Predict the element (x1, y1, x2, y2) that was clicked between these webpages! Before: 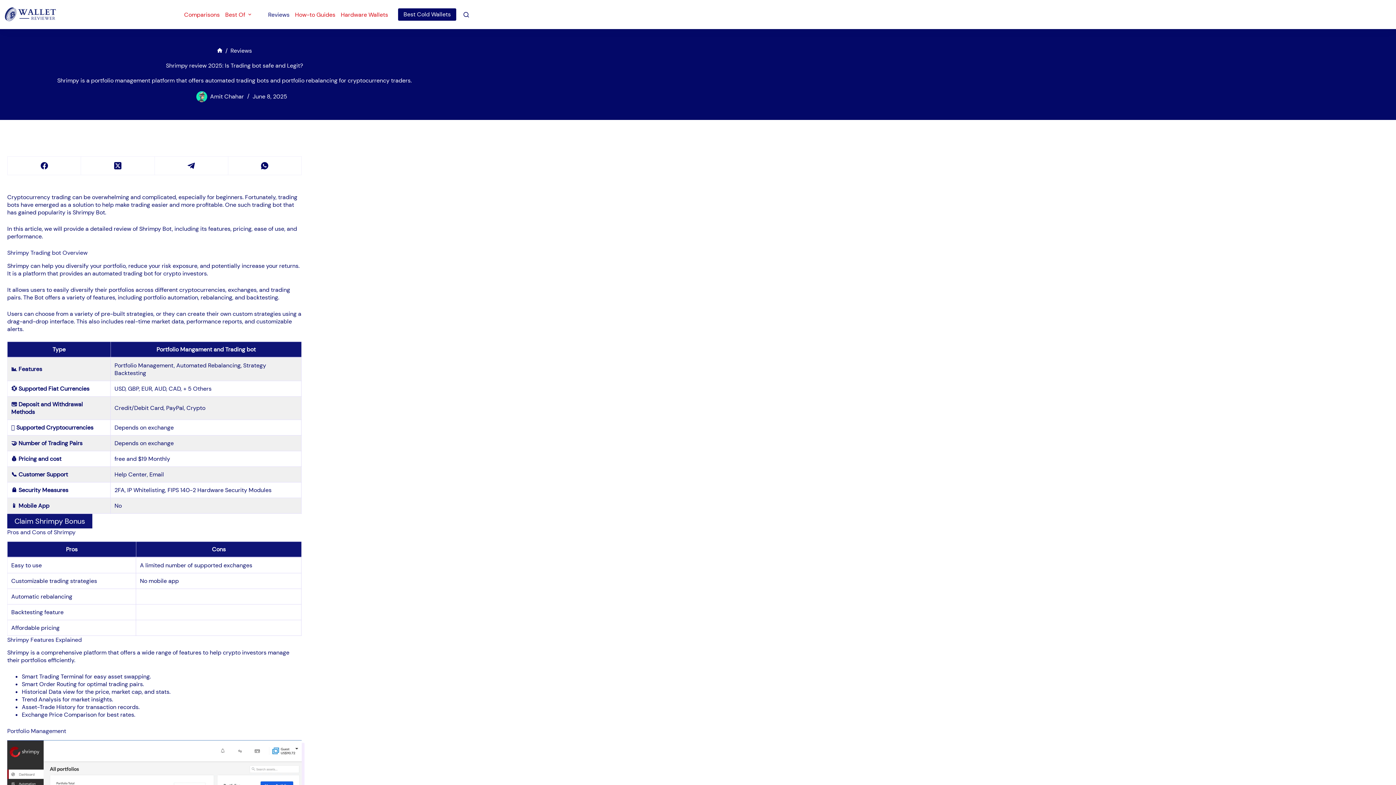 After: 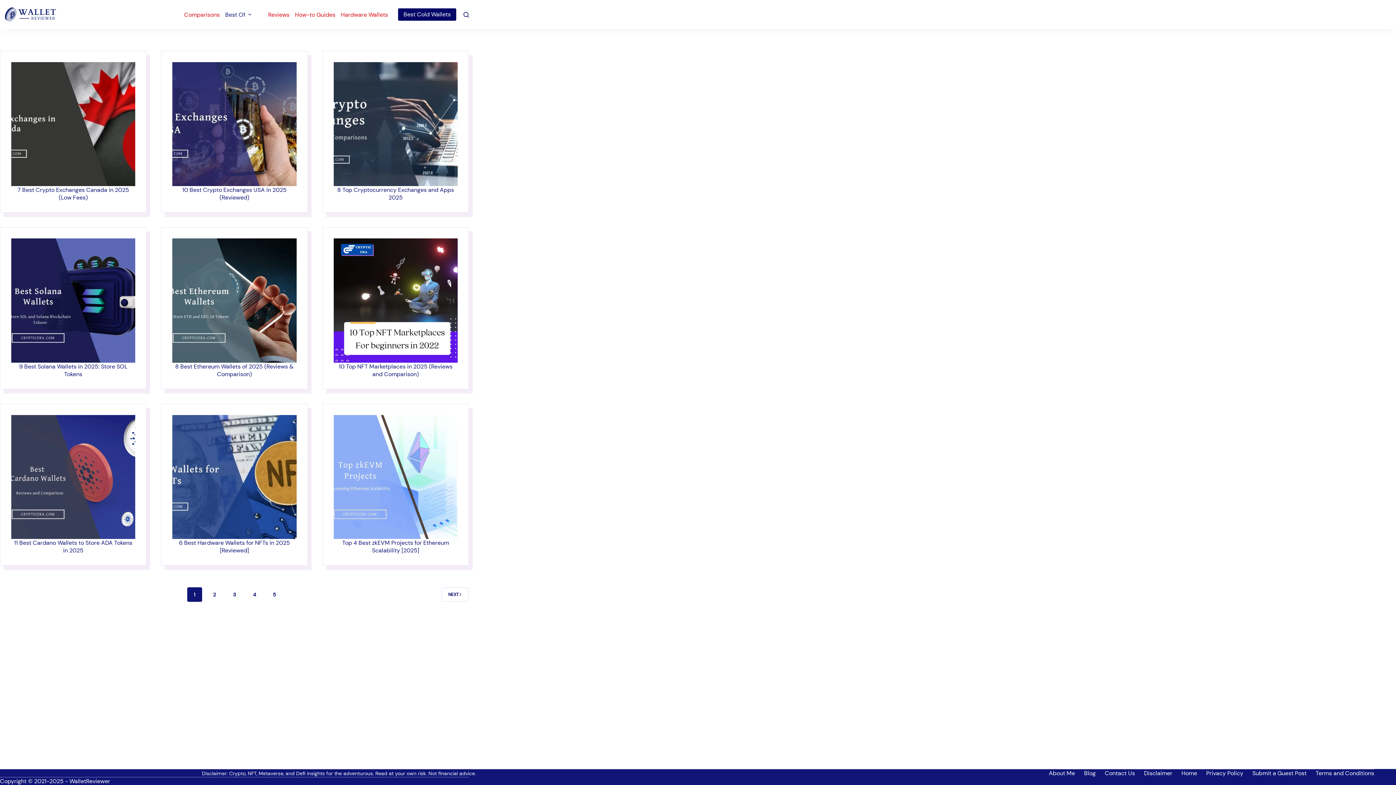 Action: label: Best Of bbox: (222, 0, 256, 29)